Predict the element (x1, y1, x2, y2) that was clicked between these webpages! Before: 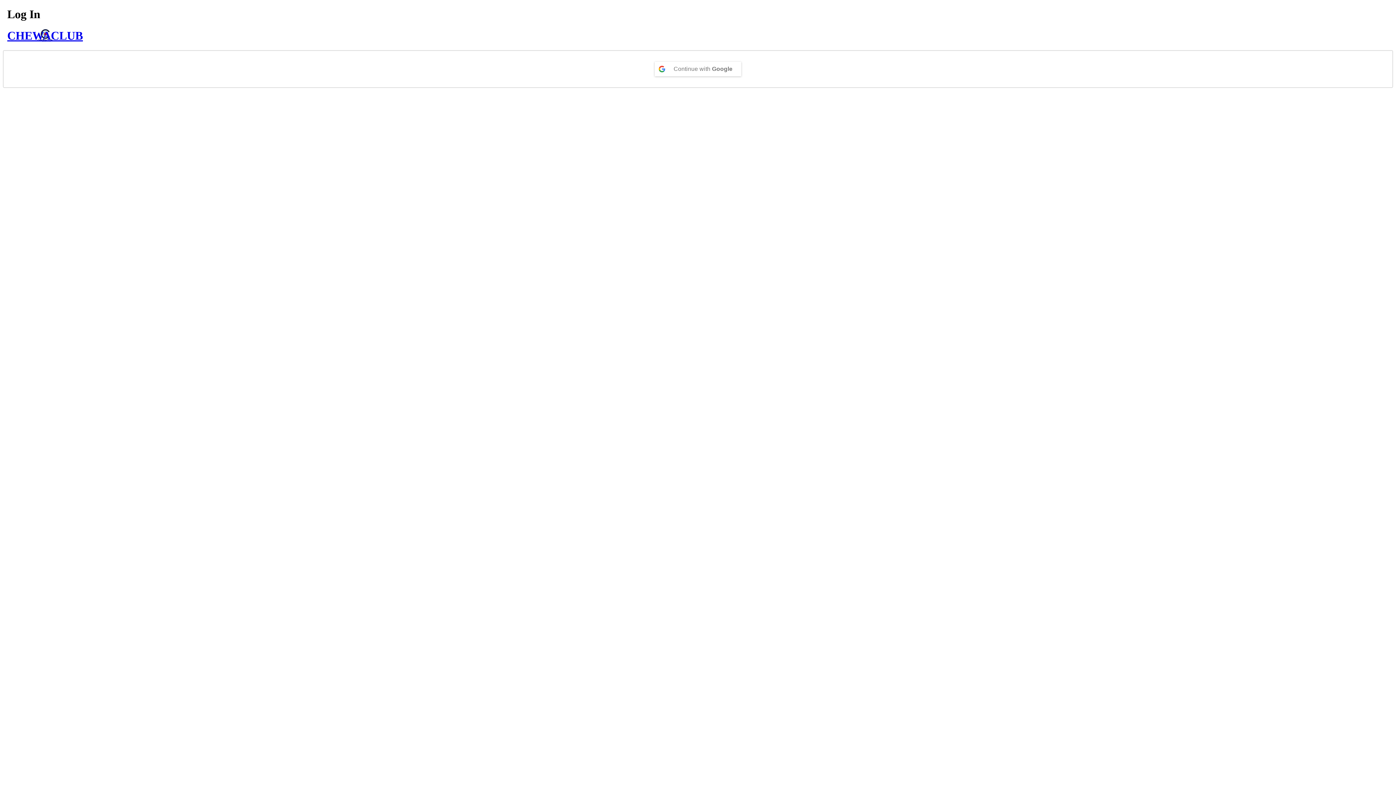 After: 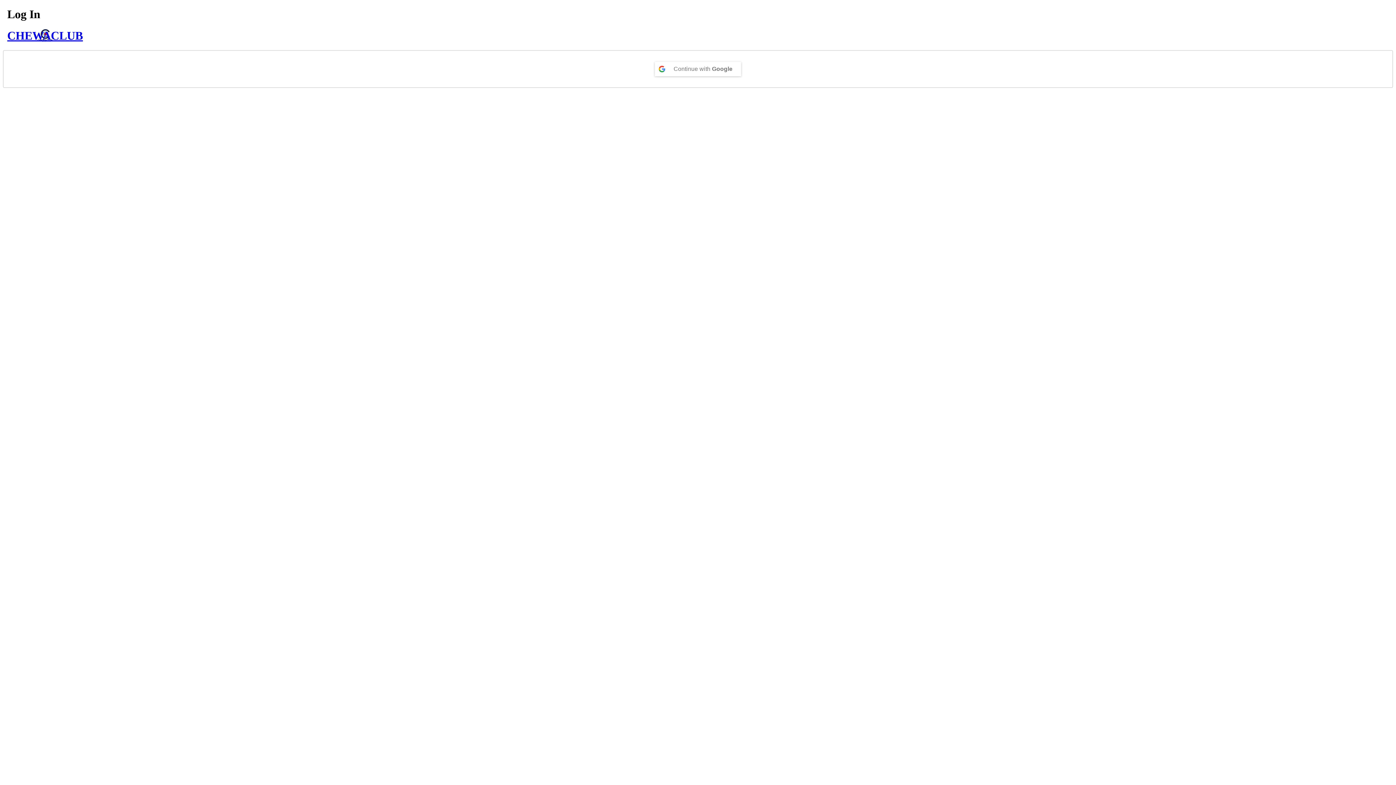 Action: label: Continue with <b>Google</b> bbox: (654, 61, 741, 76)